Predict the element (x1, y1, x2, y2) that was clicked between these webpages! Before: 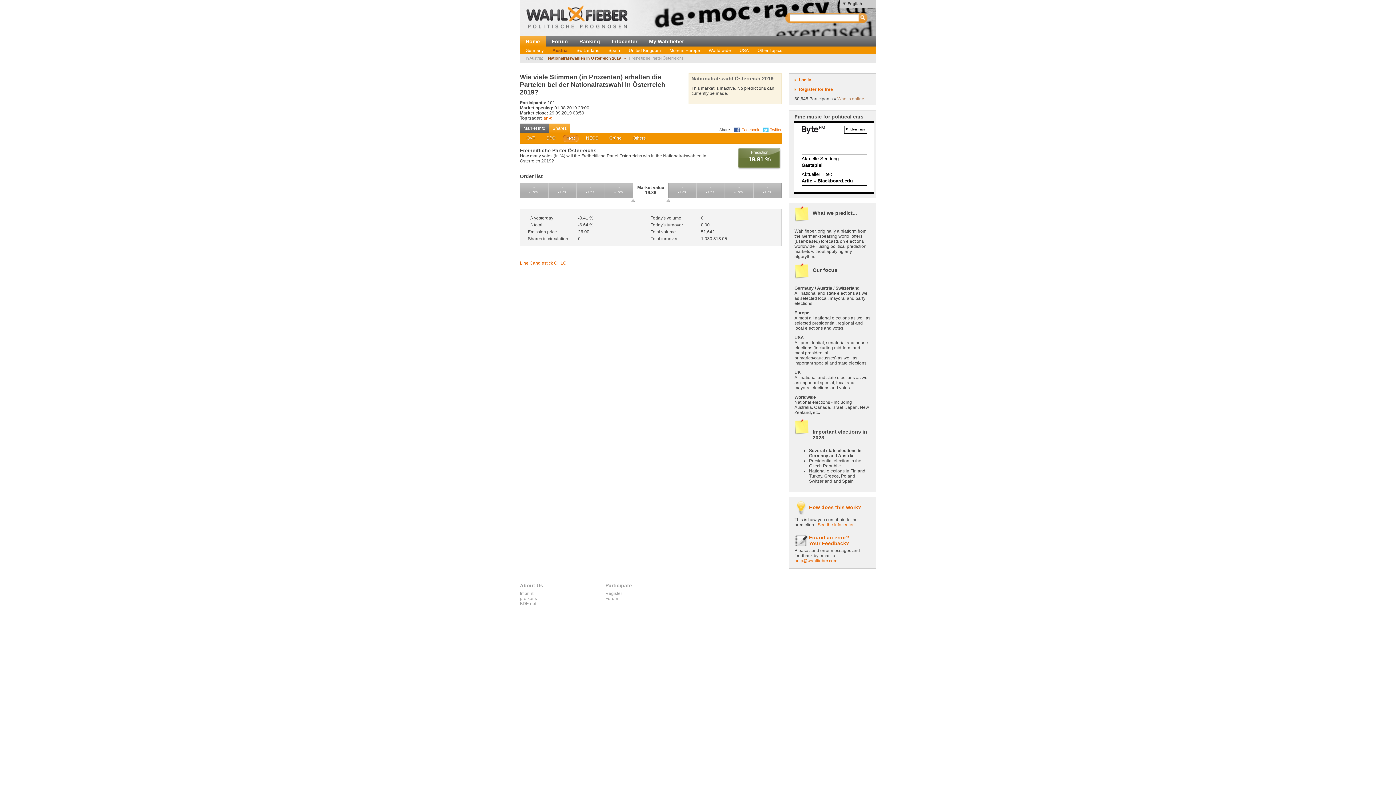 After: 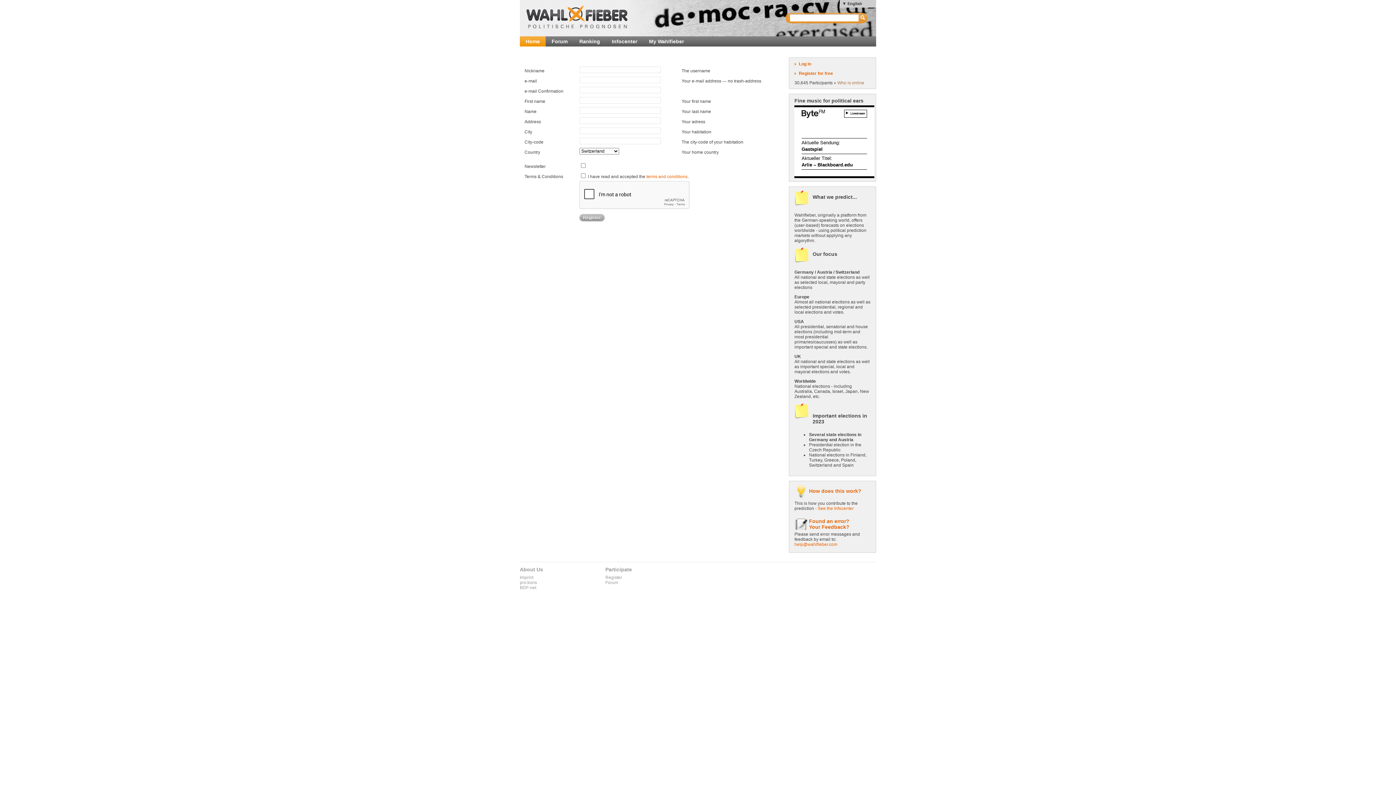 Action: label: Register bbox: (605, 591, 622, 596)